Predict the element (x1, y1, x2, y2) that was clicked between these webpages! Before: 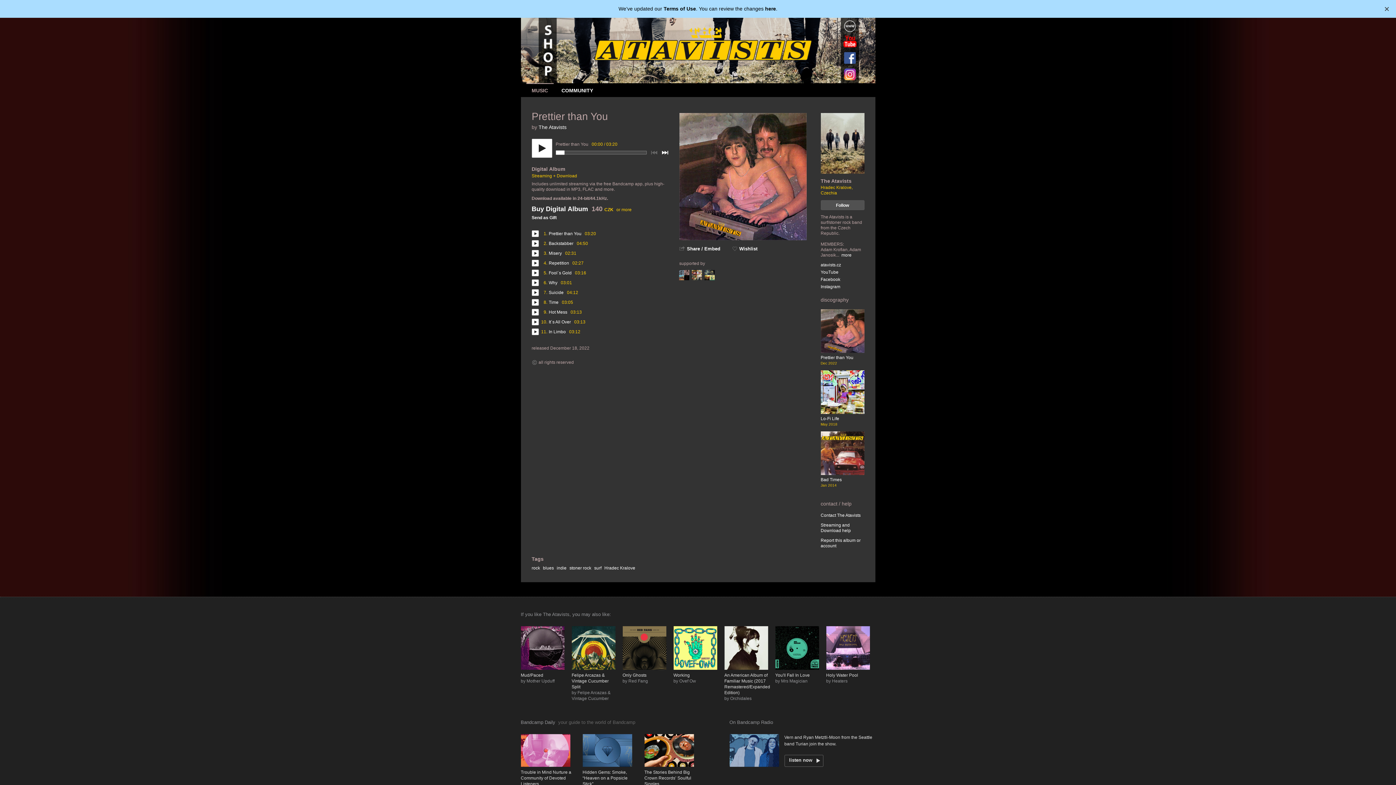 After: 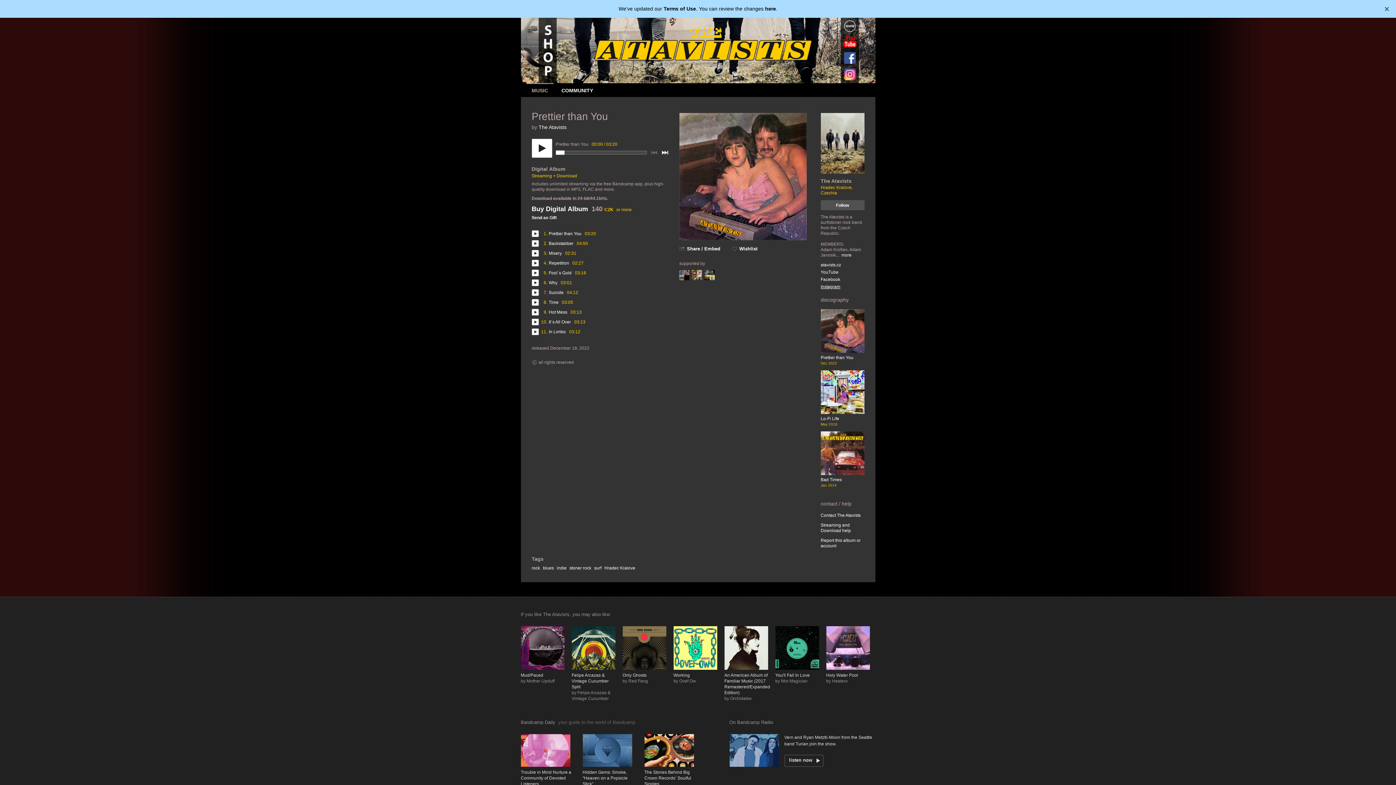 Action: label: Instagram bbox: (820, 284, 840, 289)